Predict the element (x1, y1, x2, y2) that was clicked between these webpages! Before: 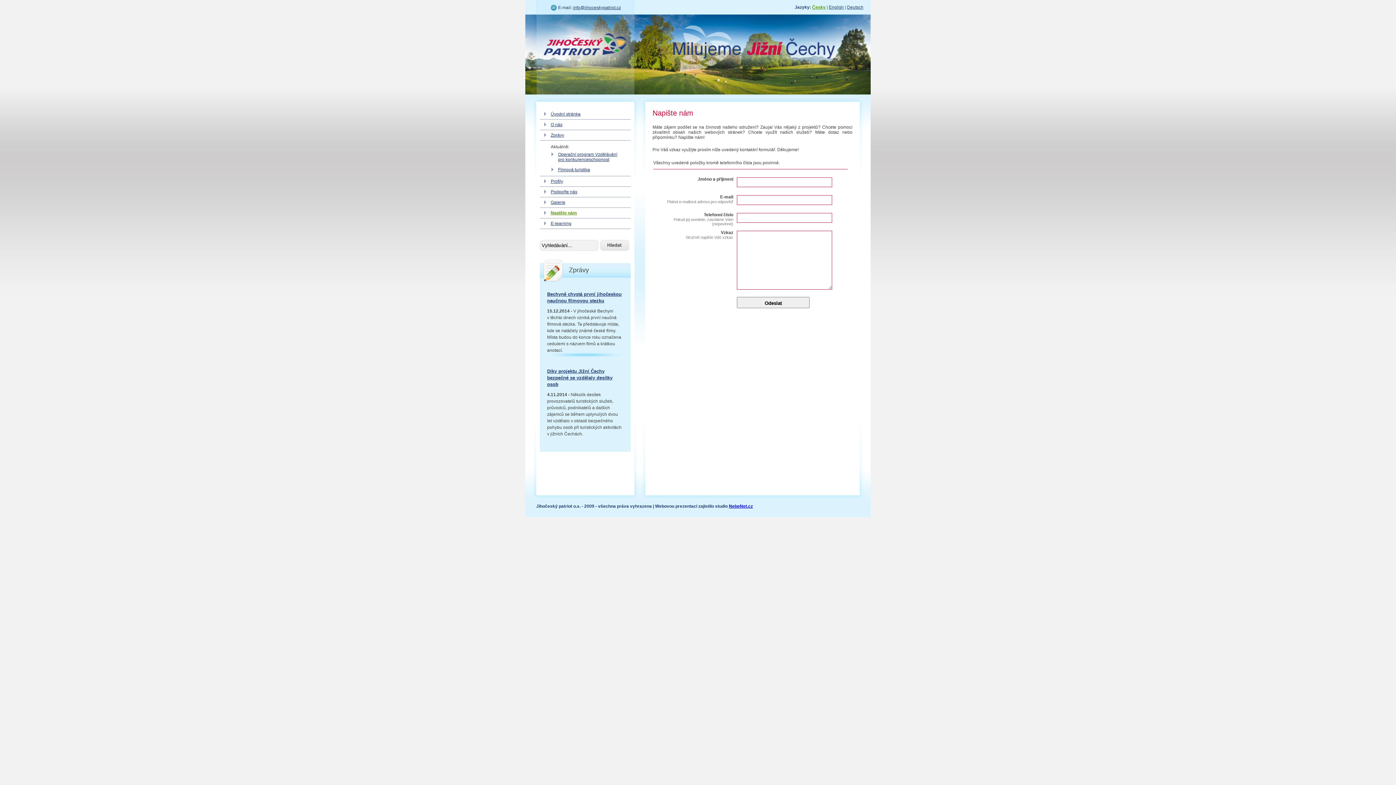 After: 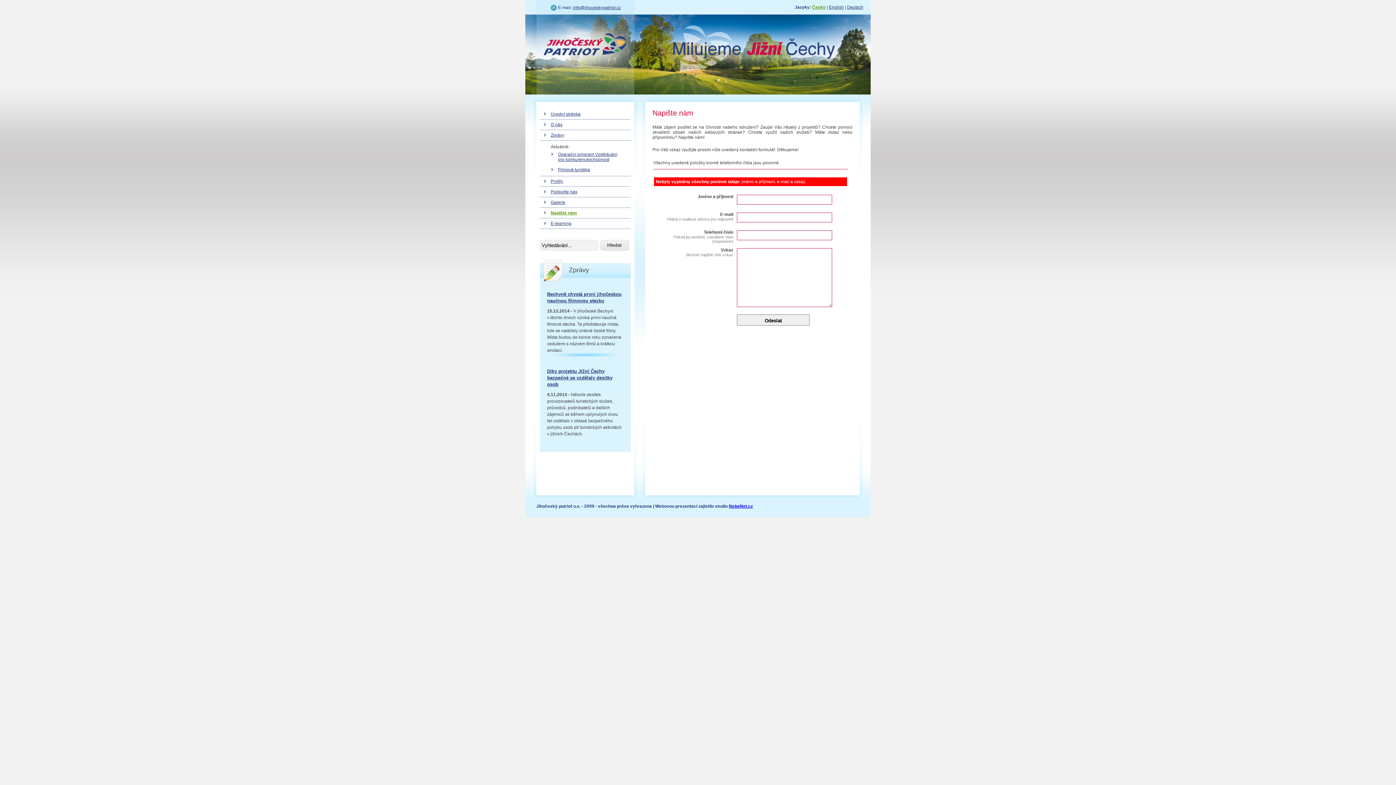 Action: bbox: (737, 297, 809, 308) label: Odeslat